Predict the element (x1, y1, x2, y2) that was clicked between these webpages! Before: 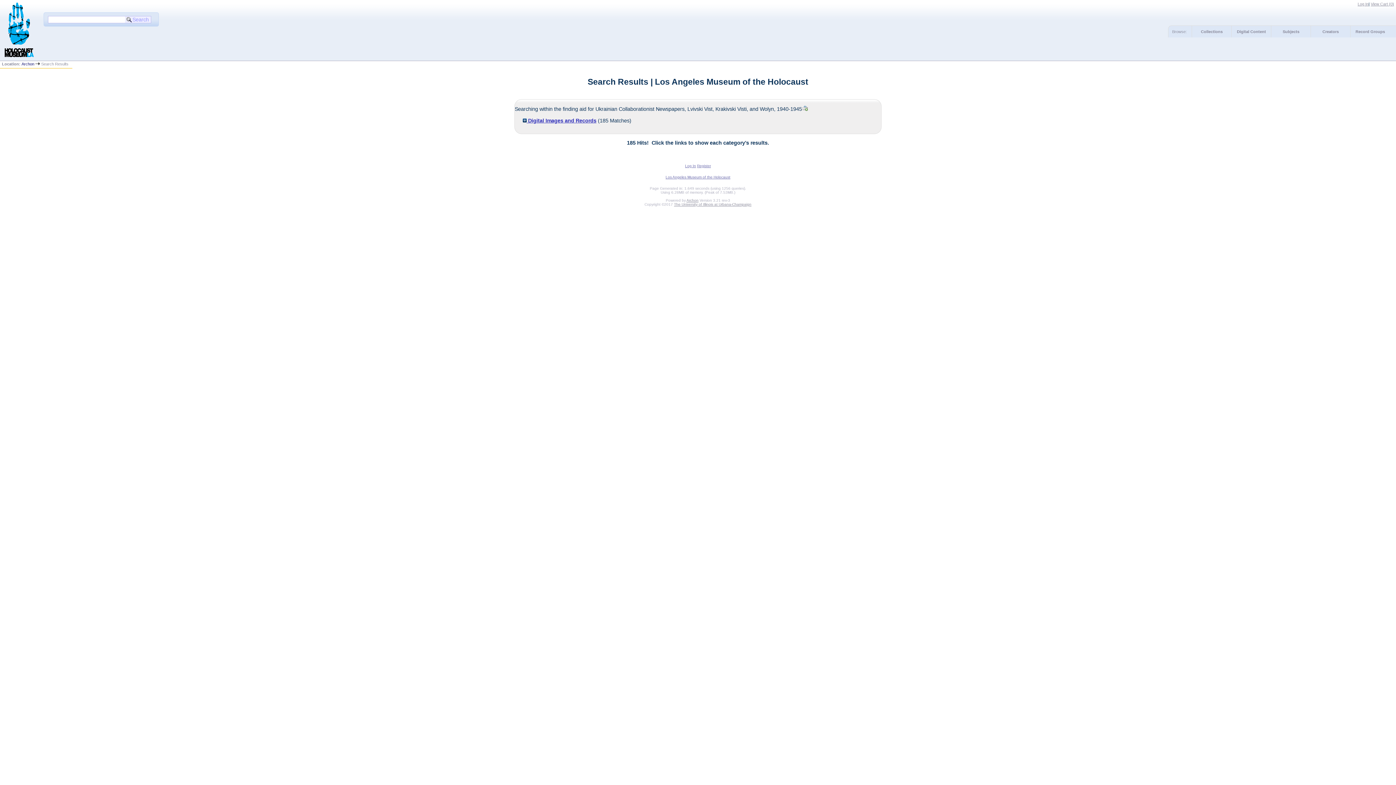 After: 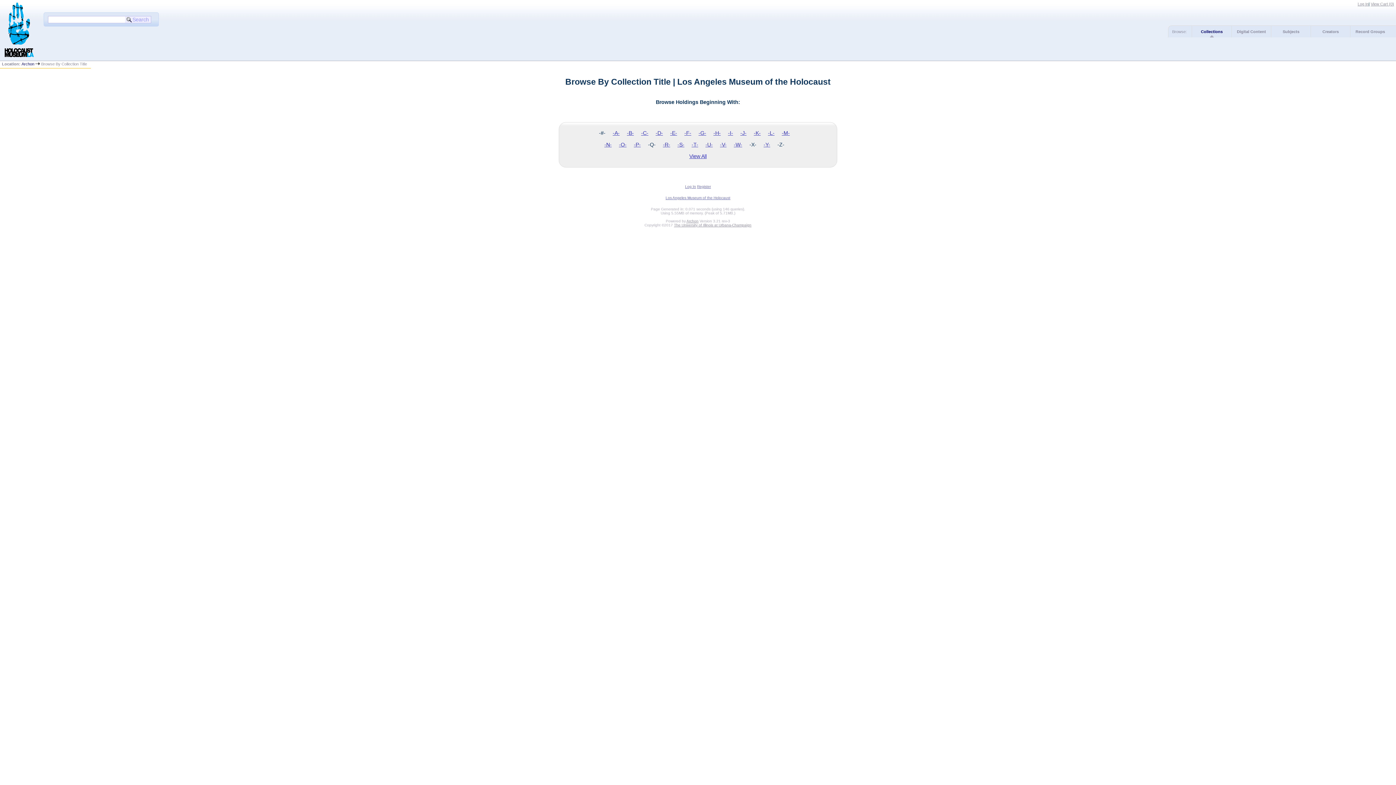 Action: bbox: (1201, 29, 1223, 33) label: Collections